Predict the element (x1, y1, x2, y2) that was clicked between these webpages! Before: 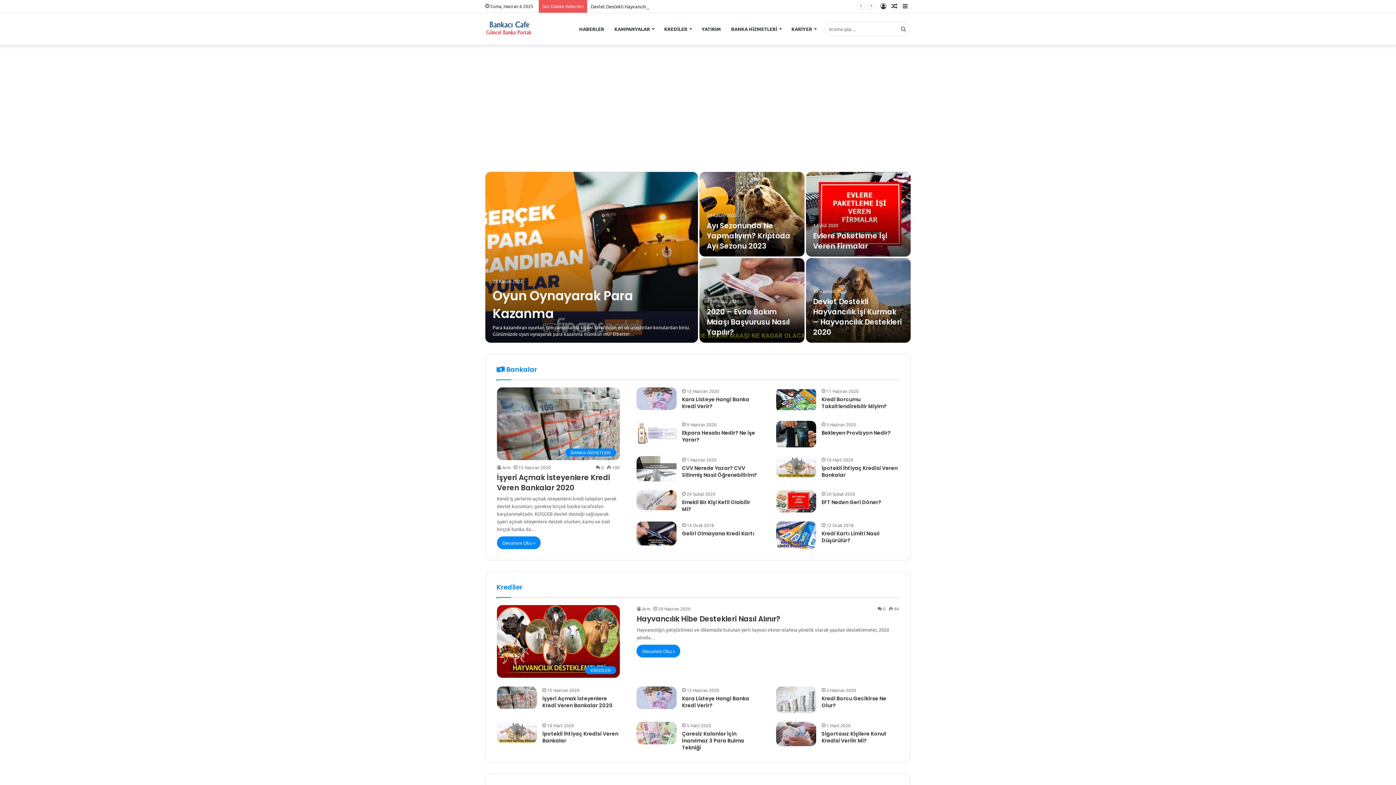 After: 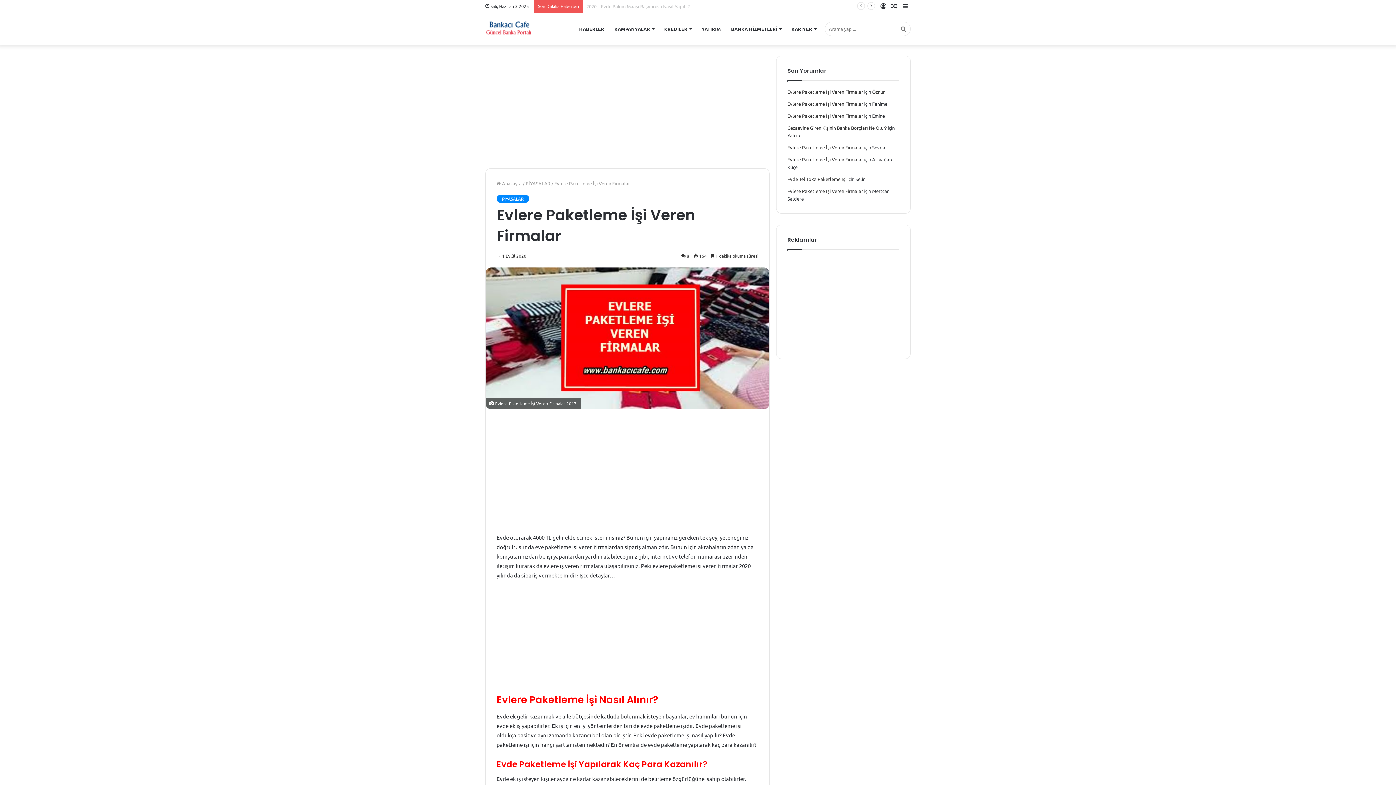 Action: bbox: (806, 172, 910, 256) label: Evlere Paketleme İşi Veren Firmalar